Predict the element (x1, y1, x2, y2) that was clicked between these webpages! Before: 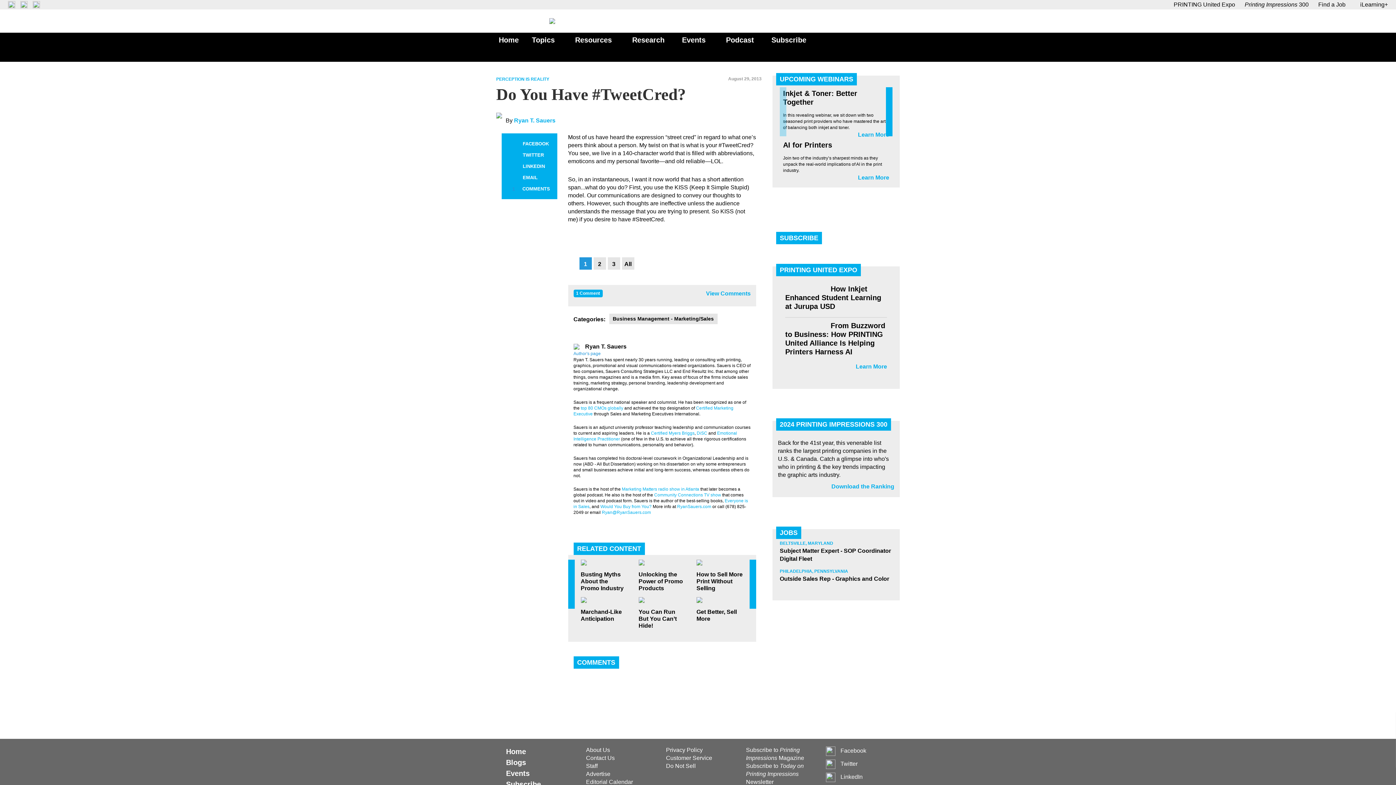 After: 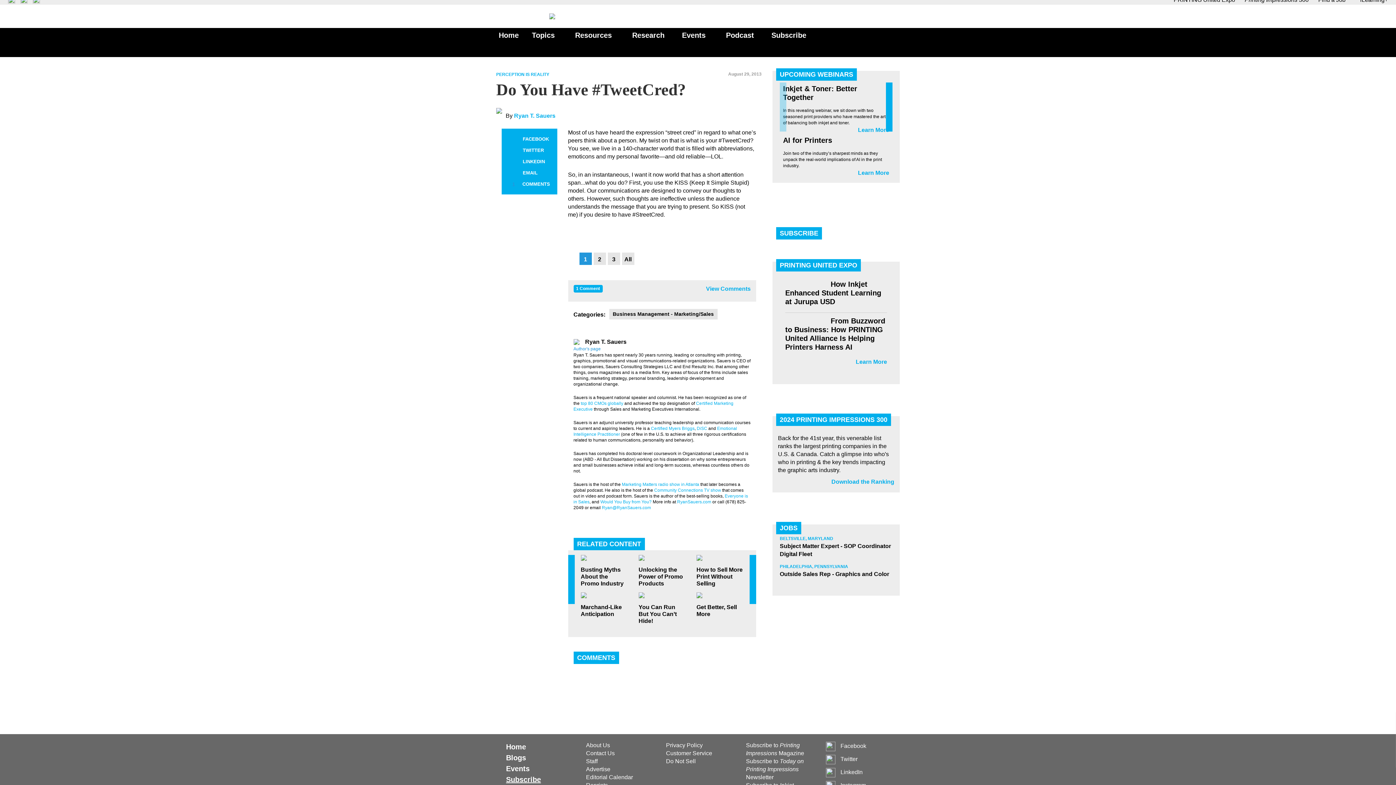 Action: bbox: (506, 779, 578, 790) label: Subscribe